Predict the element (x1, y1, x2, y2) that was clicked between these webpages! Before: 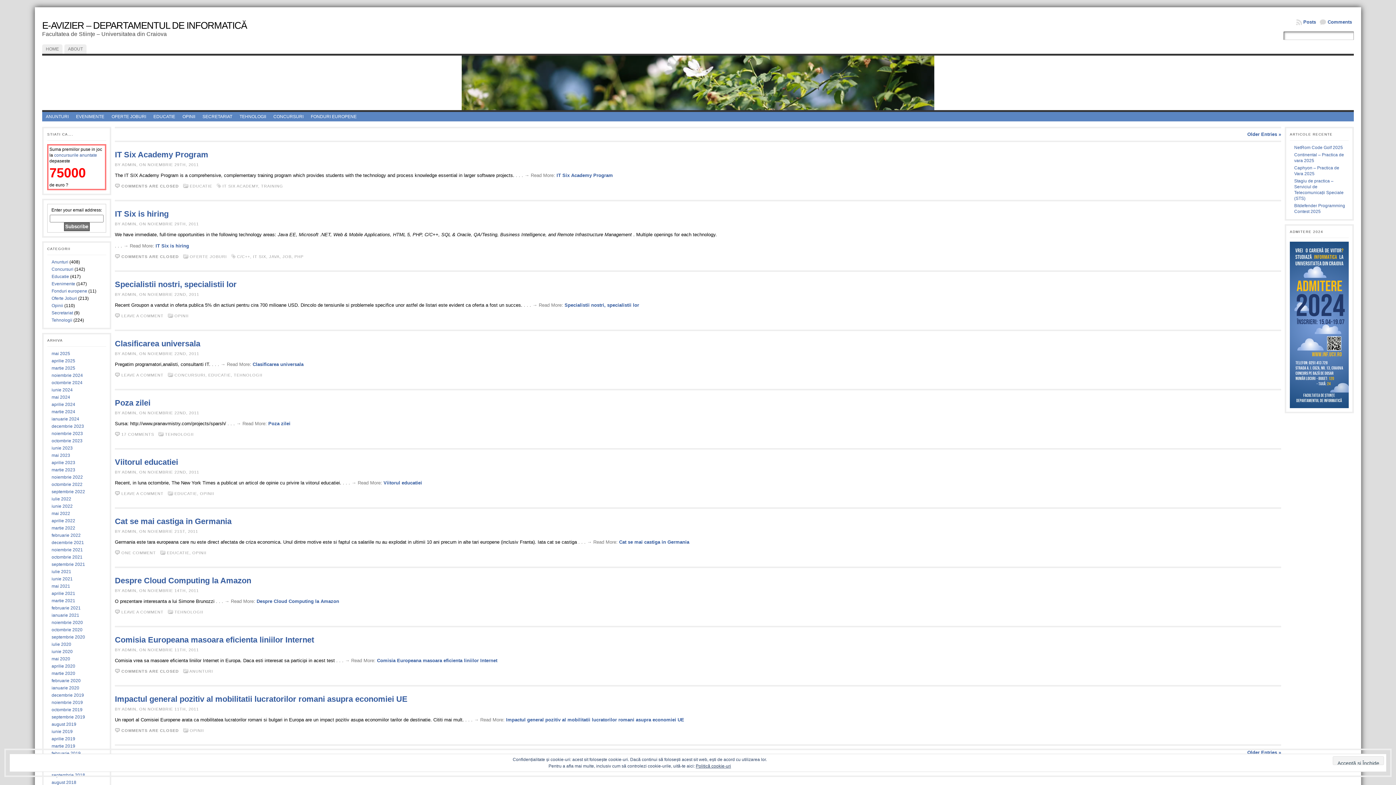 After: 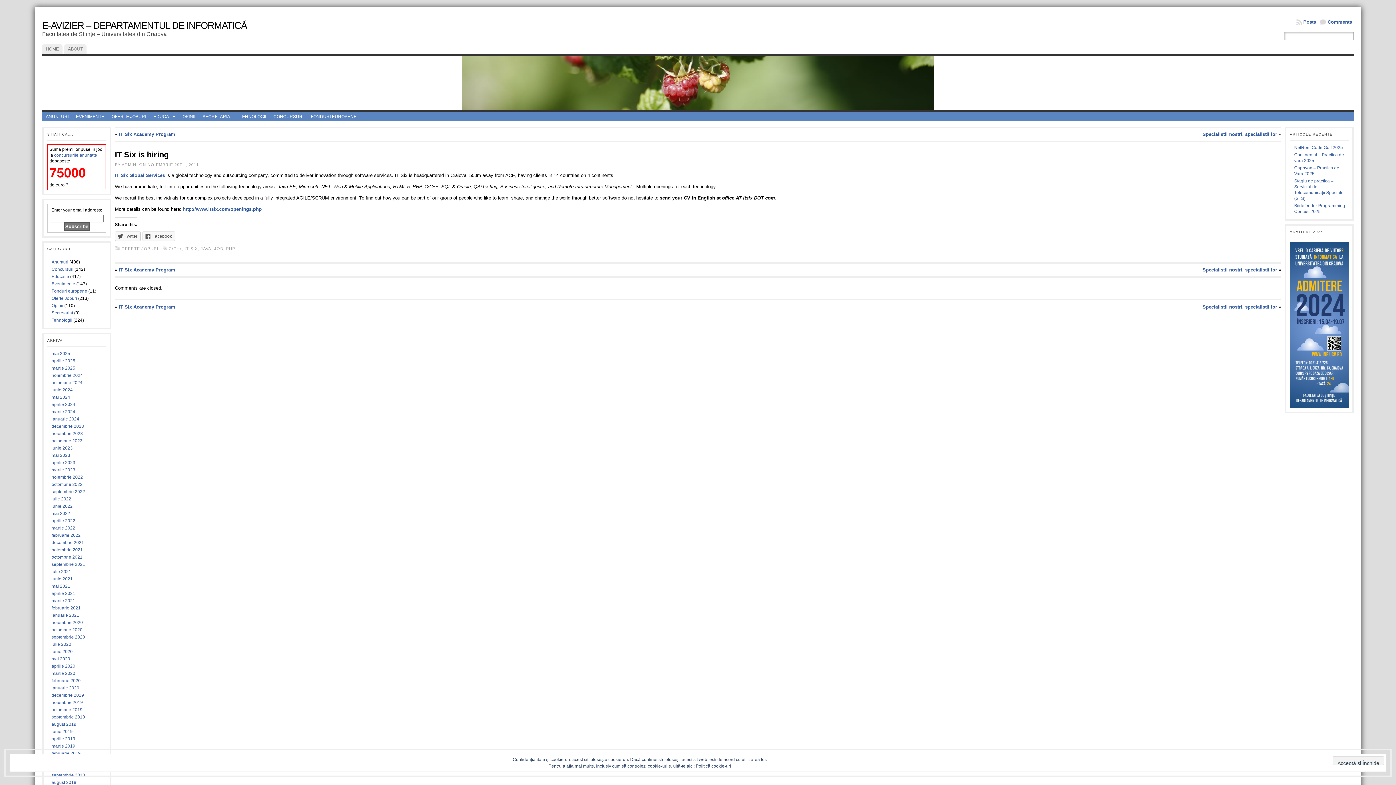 Action: label: IT Six is hiring bbox: (155, 243, 189, 248)